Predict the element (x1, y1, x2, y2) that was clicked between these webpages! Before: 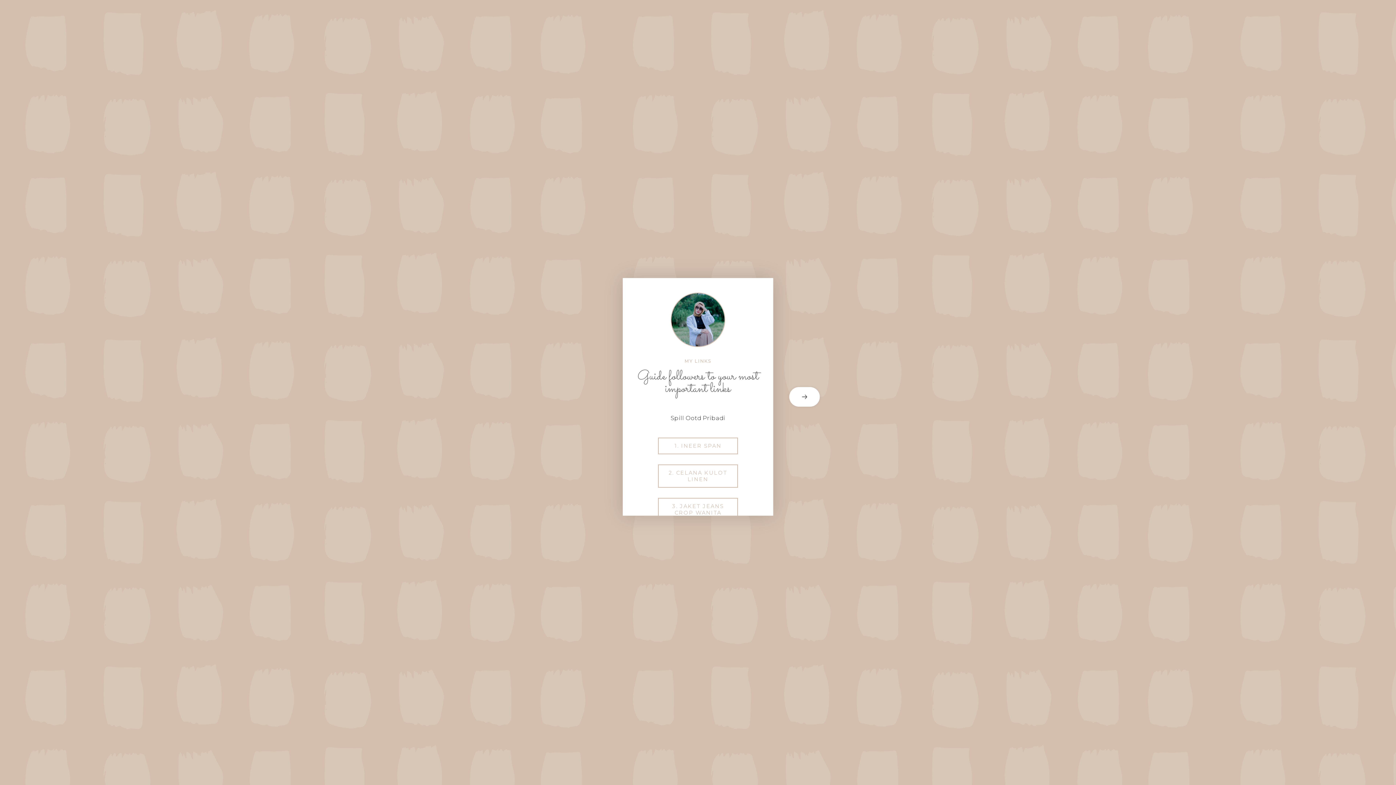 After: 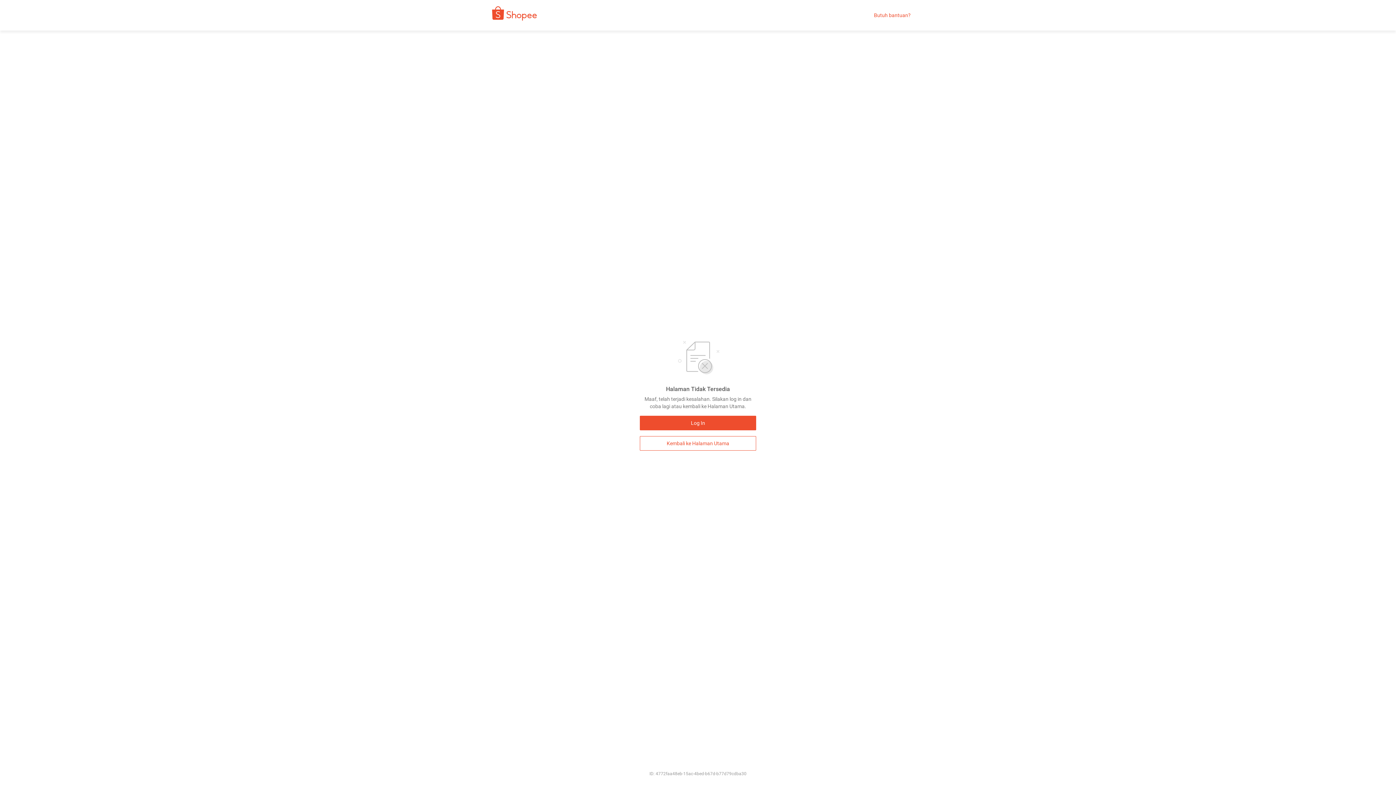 Action: bbox: (658, 465, 737, 487) label: 2. CELANA KULOT LINEN